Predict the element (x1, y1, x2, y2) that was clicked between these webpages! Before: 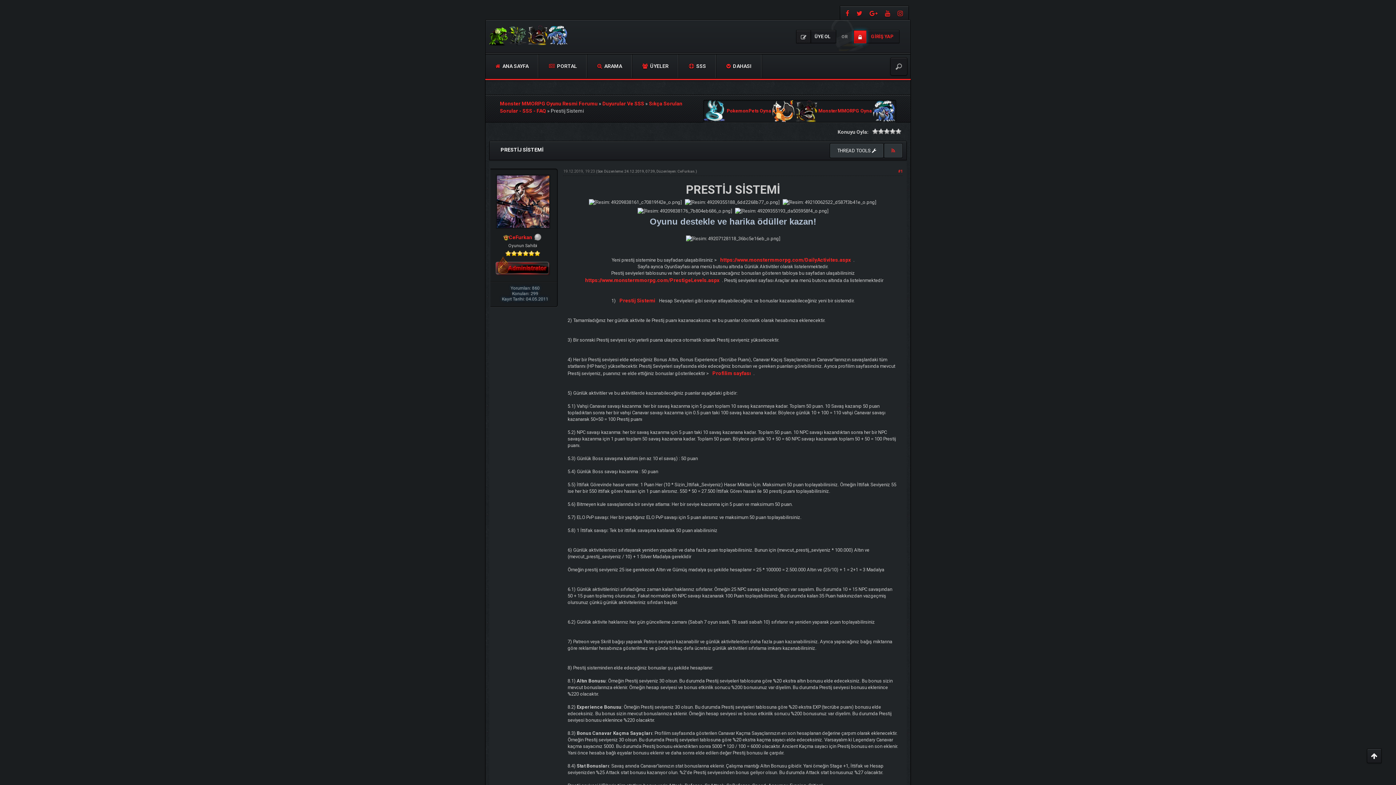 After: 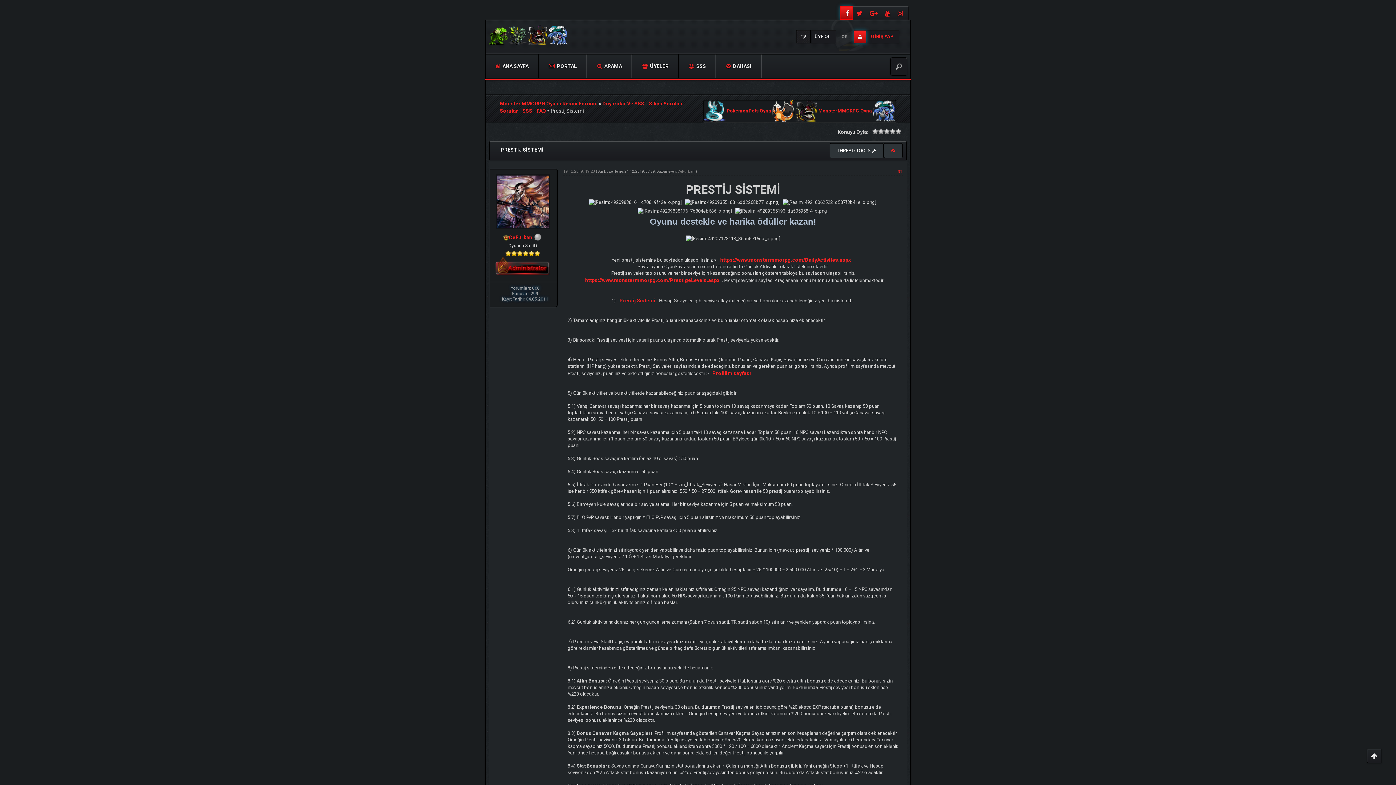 Action: bbox: (840, 6, 853, 19)